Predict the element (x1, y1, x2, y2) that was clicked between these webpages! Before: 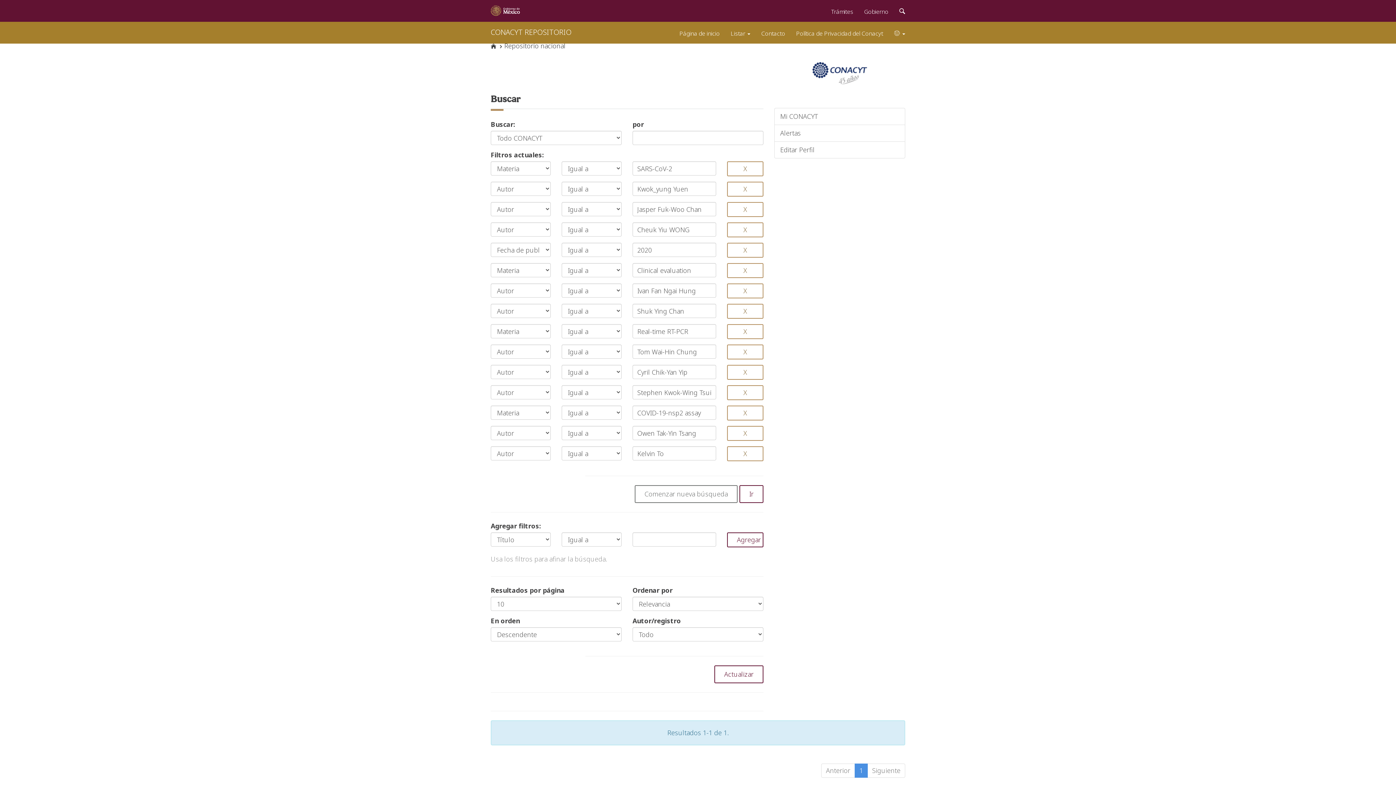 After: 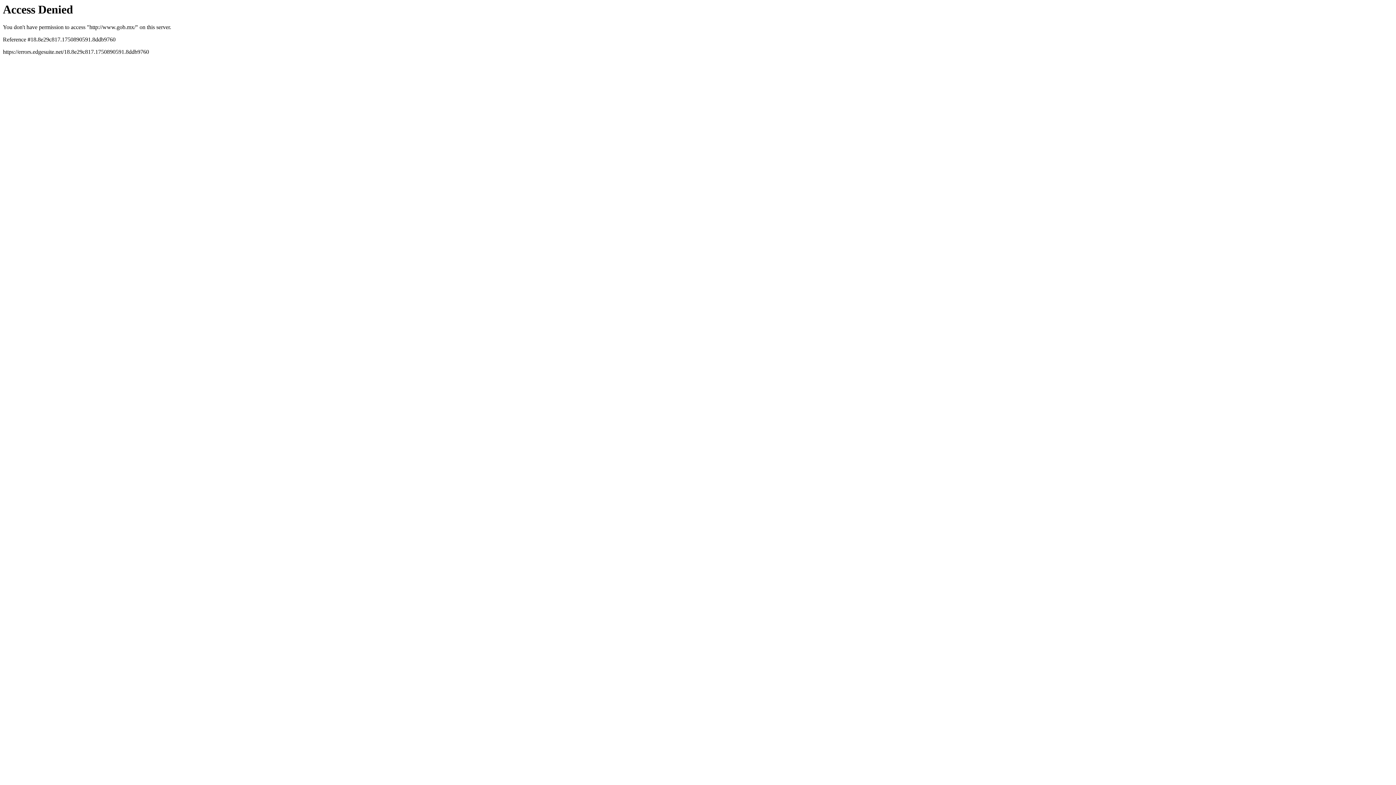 Action: bbox: (485, 0, 525, 21)